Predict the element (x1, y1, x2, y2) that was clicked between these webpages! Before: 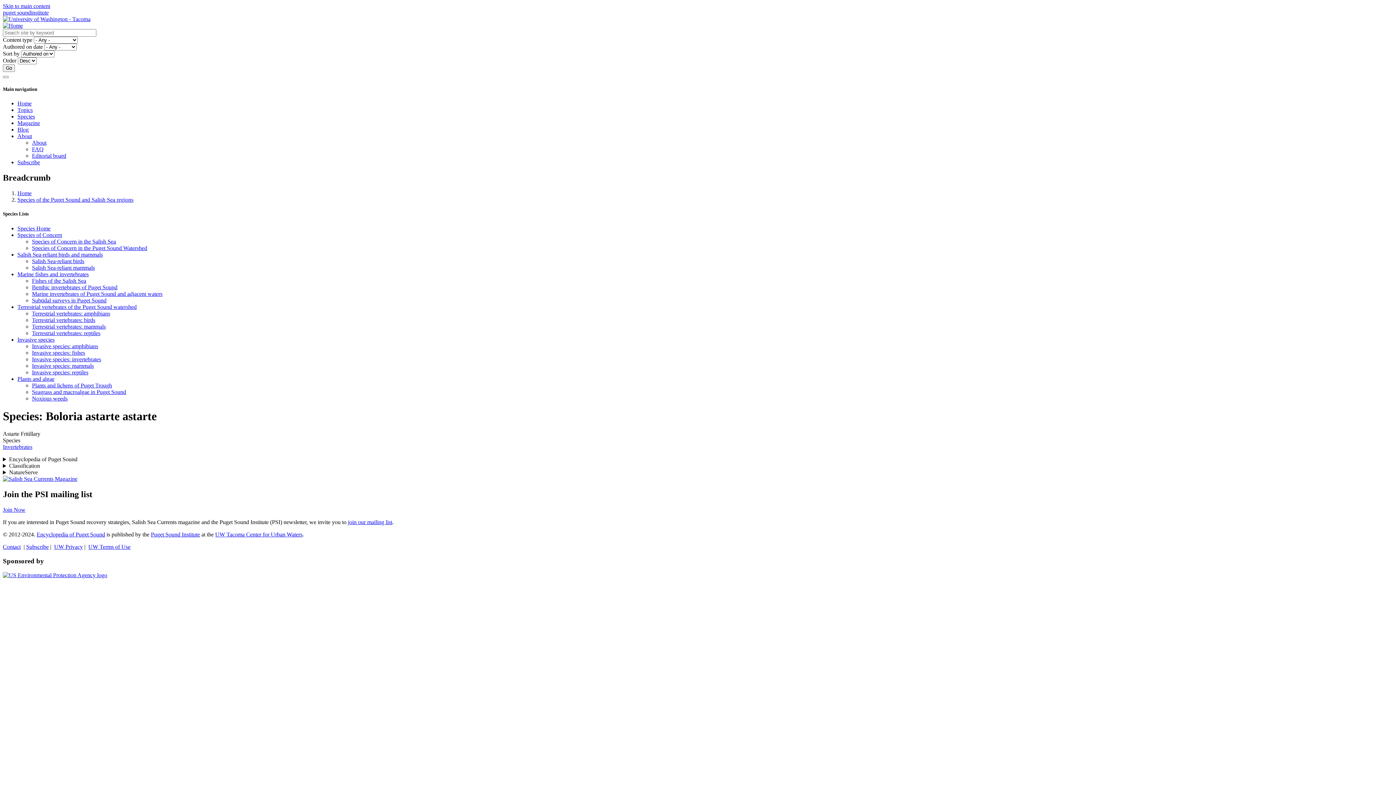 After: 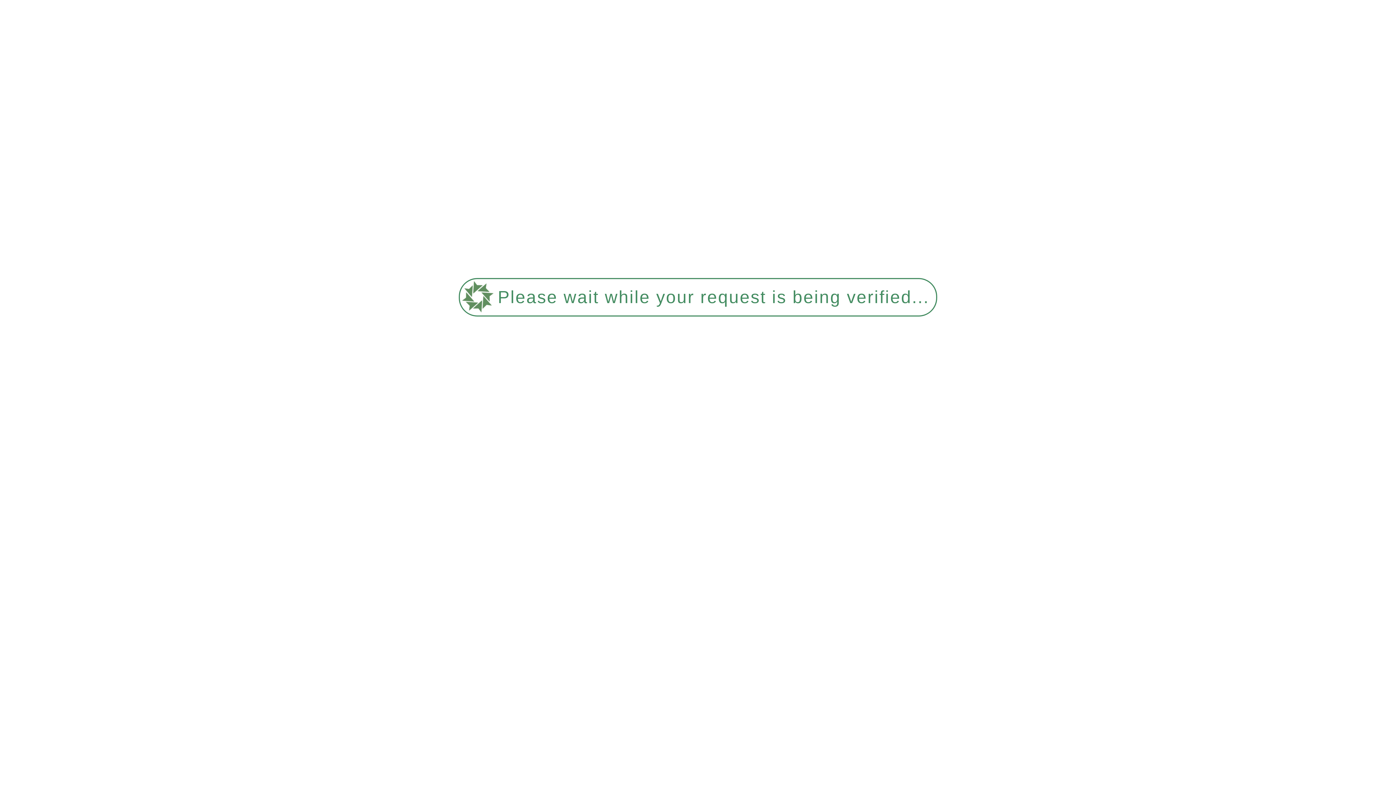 Action: label: Encyclopedia of Puget Sound bbox: (36, 531, 105, 537)